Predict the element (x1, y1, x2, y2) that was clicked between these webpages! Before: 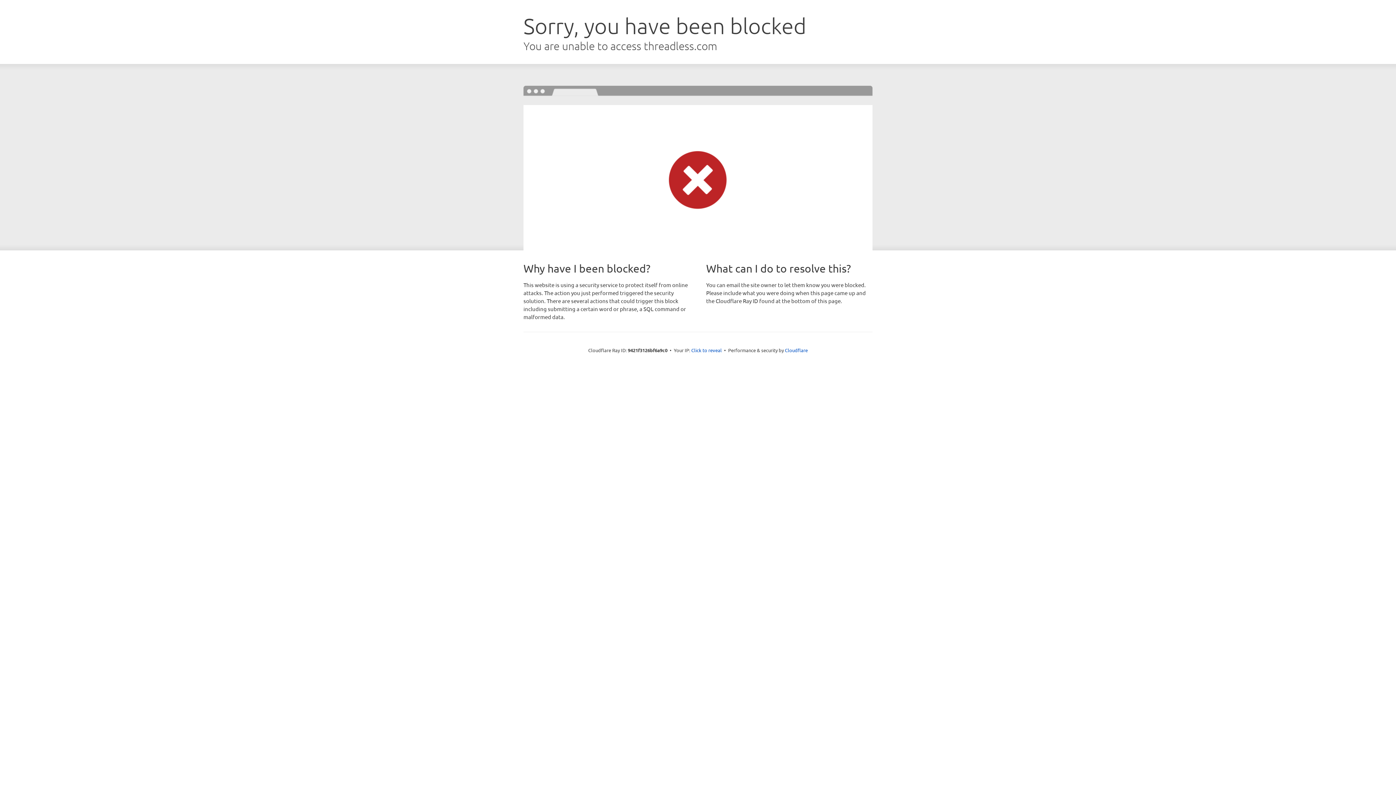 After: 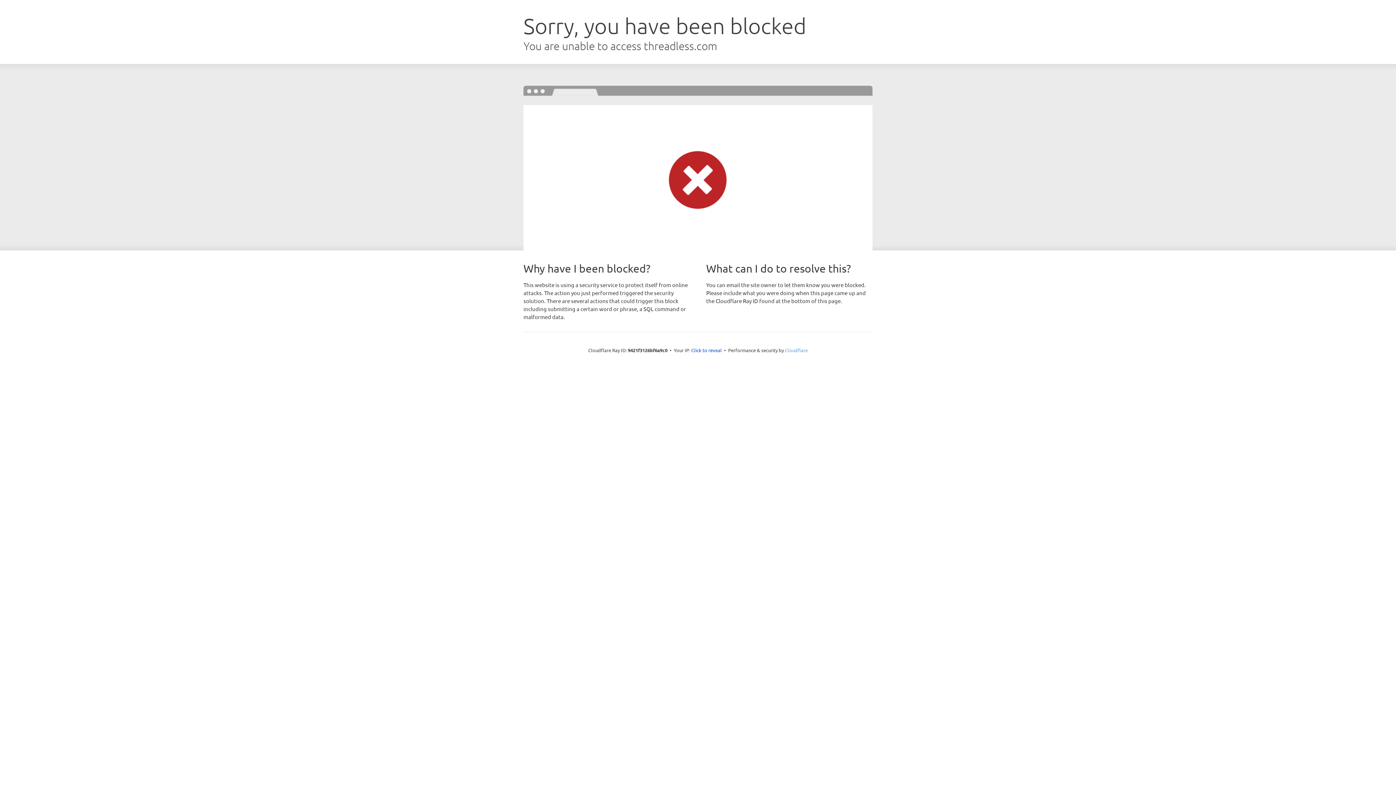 Action: label: Cloudflare bbox: (785, 347, 808, 353)